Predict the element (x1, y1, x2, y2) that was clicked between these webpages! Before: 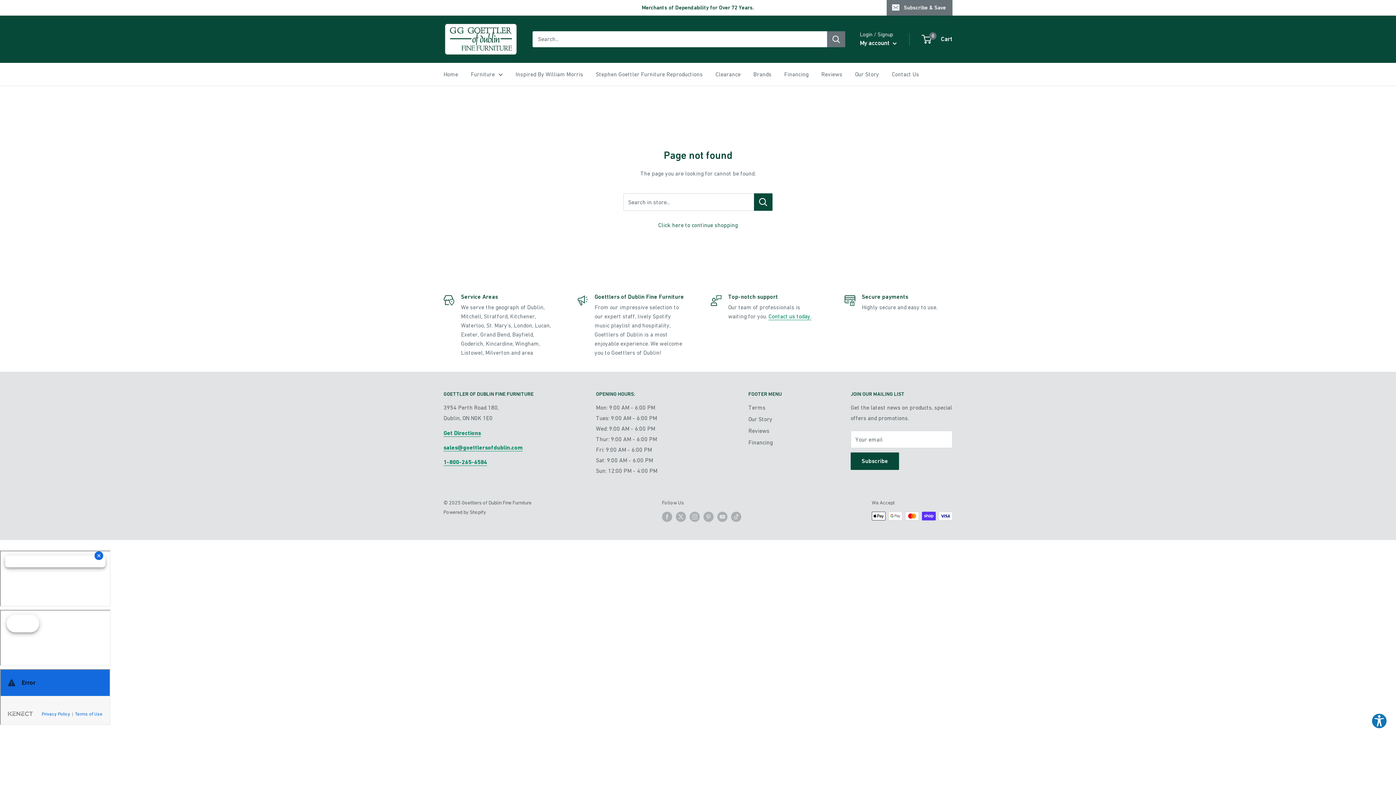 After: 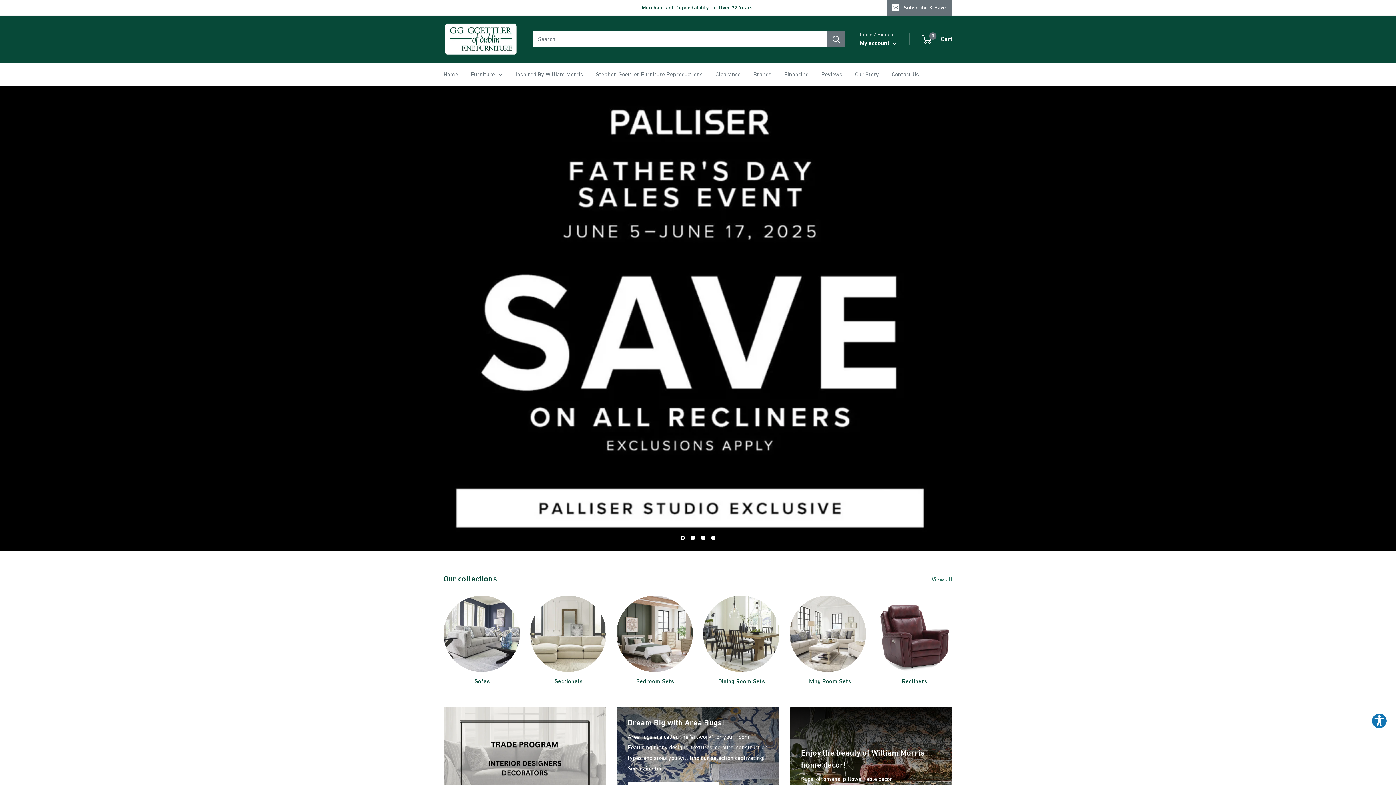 Action: bbox: (658, 221, 738, 228) label: Click here to continue shopping